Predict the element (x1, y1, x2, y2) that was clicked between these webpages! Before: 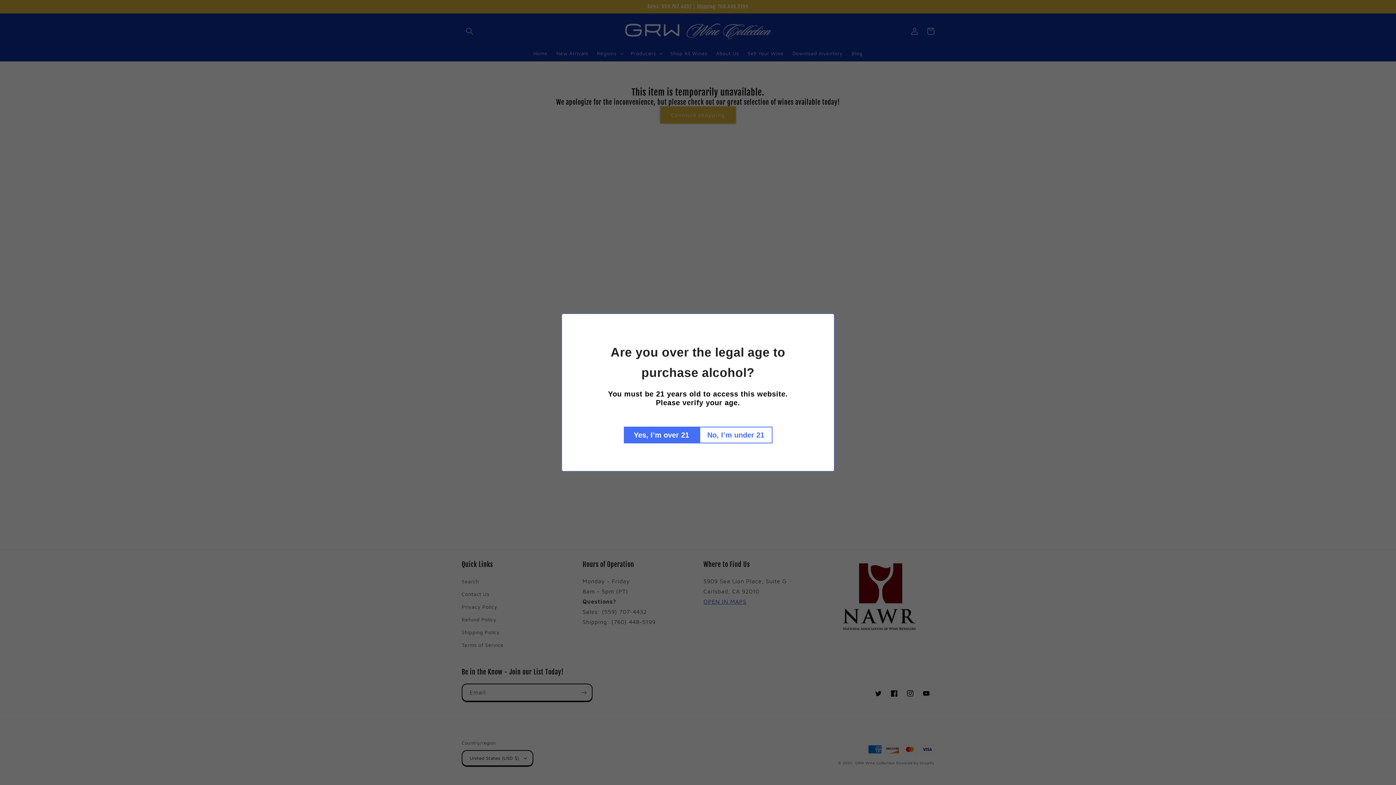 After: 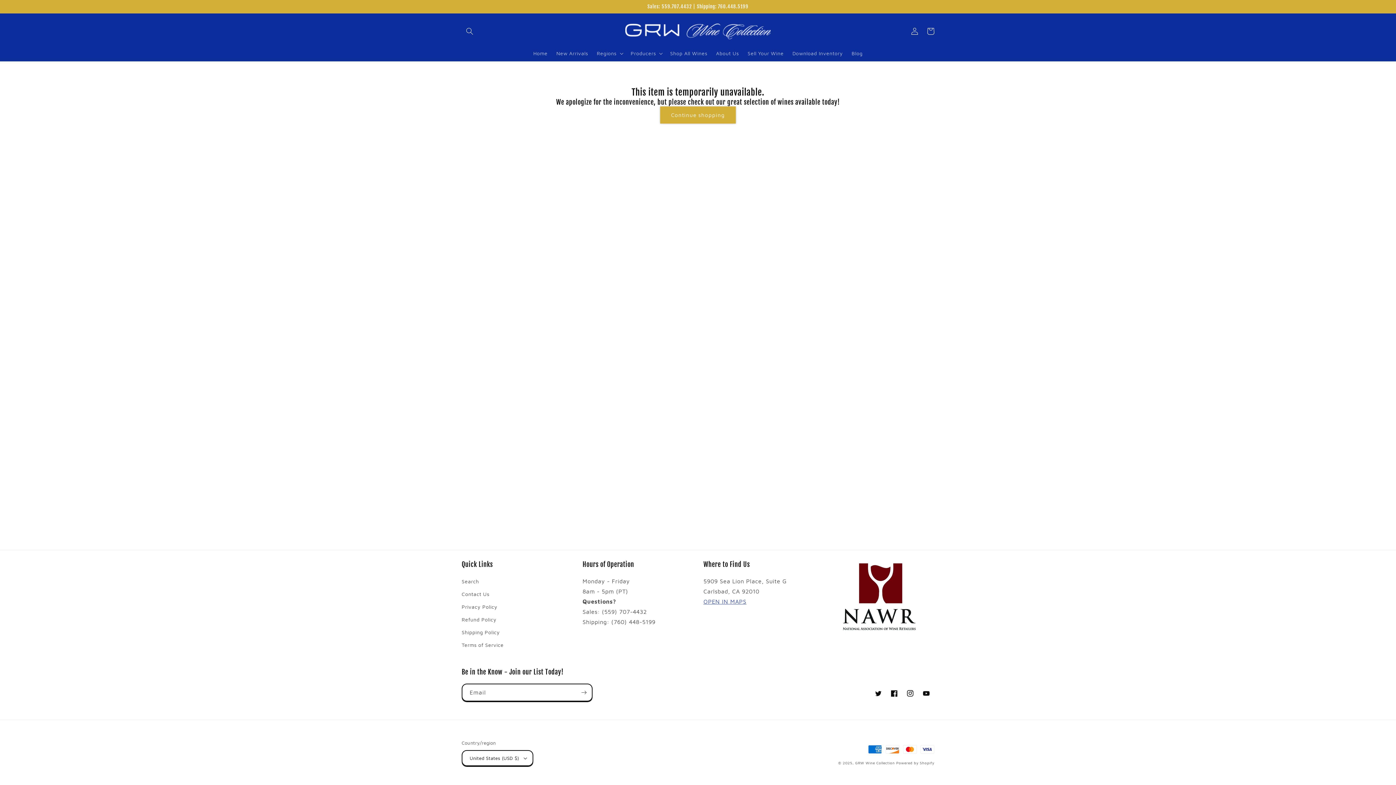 Action: bbox: (623, 426, 699, 443) label: Yes, I’m over 21